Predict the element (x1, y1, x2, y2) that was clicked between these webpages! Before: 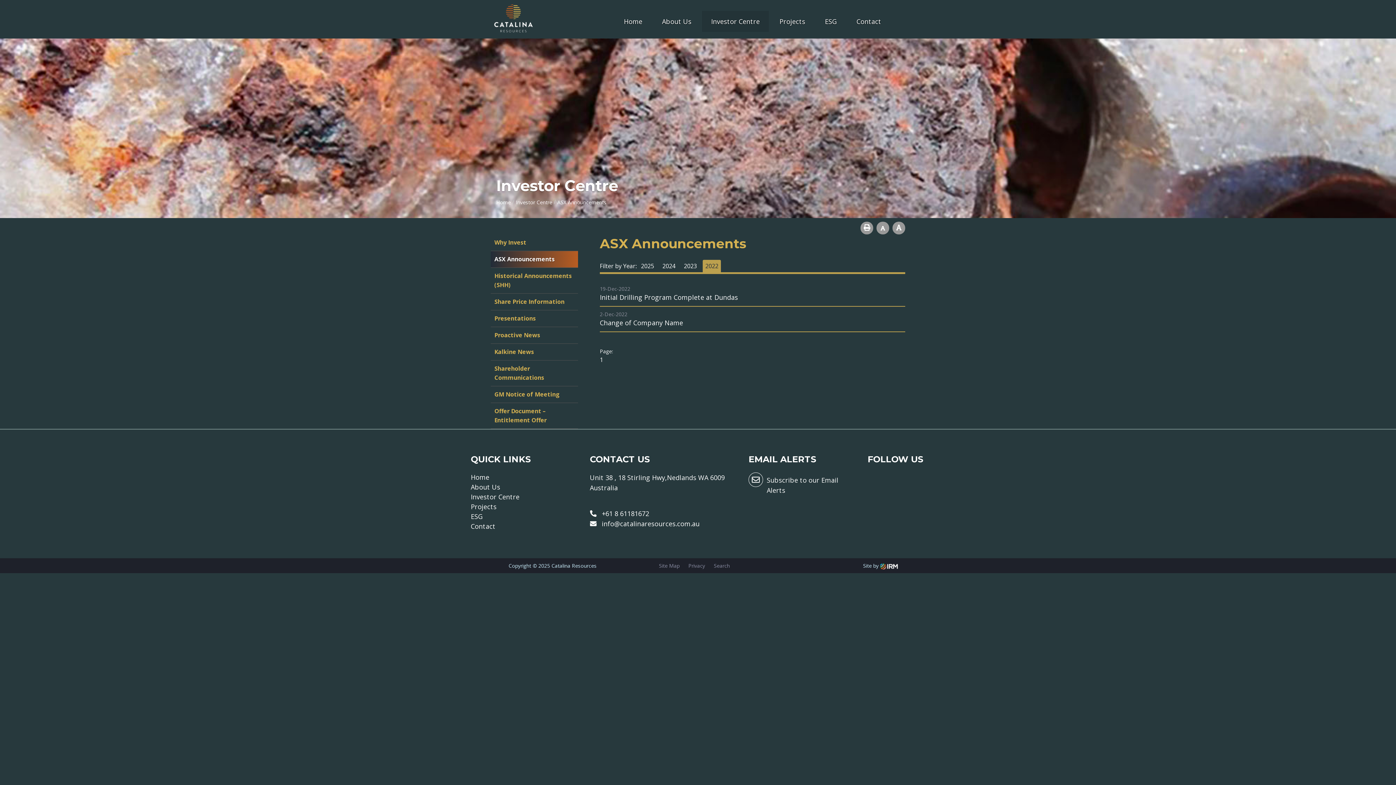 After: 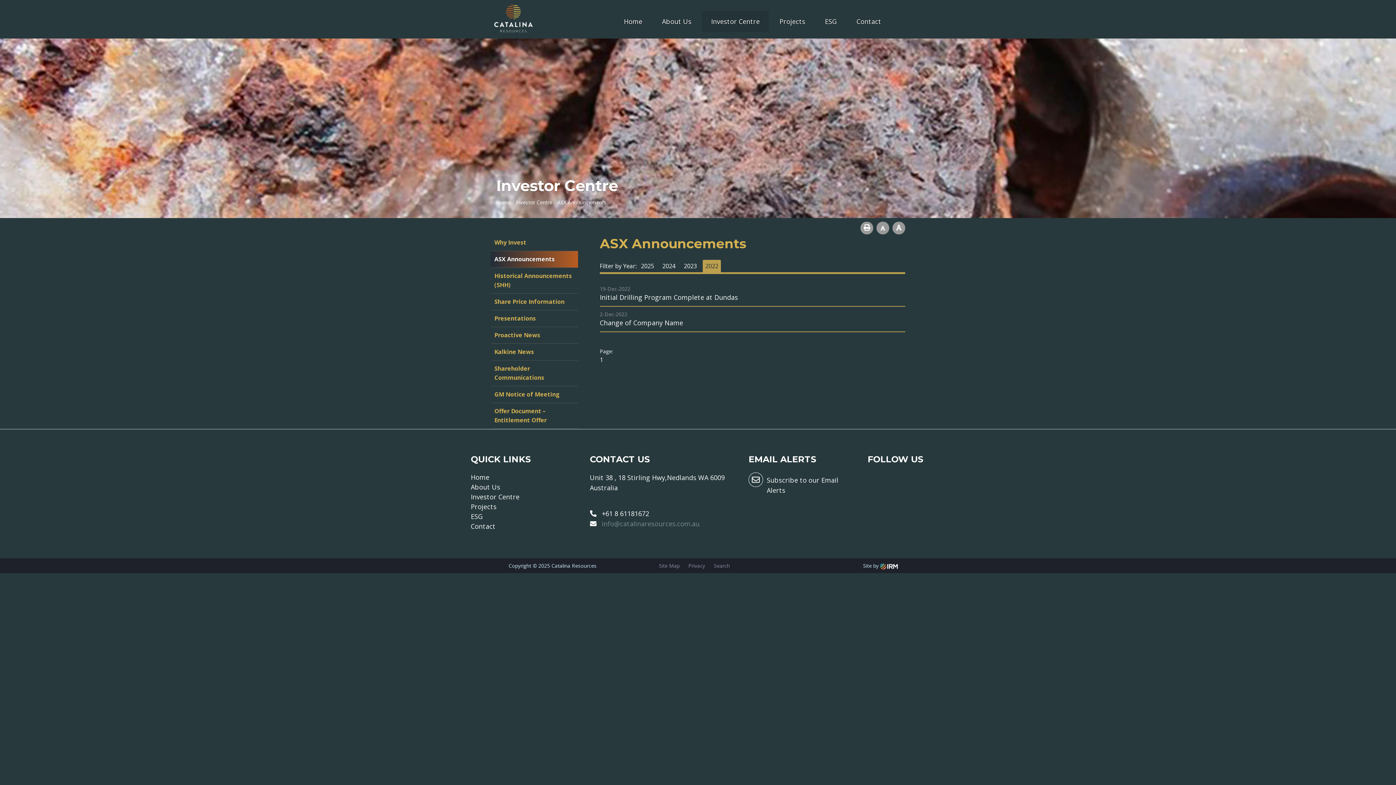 Action: label: info@catalinaresources.com.au bbox: (602, 519, 699, 528)